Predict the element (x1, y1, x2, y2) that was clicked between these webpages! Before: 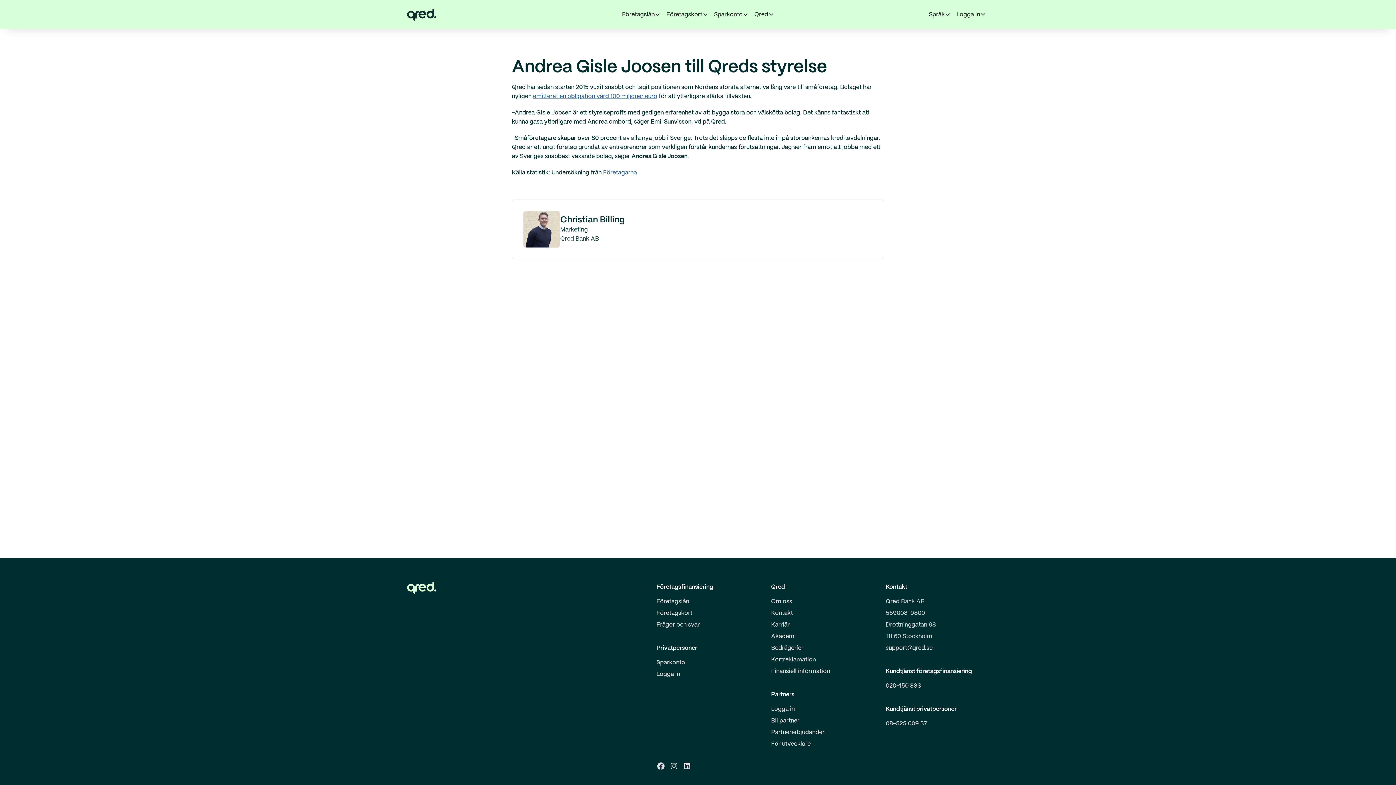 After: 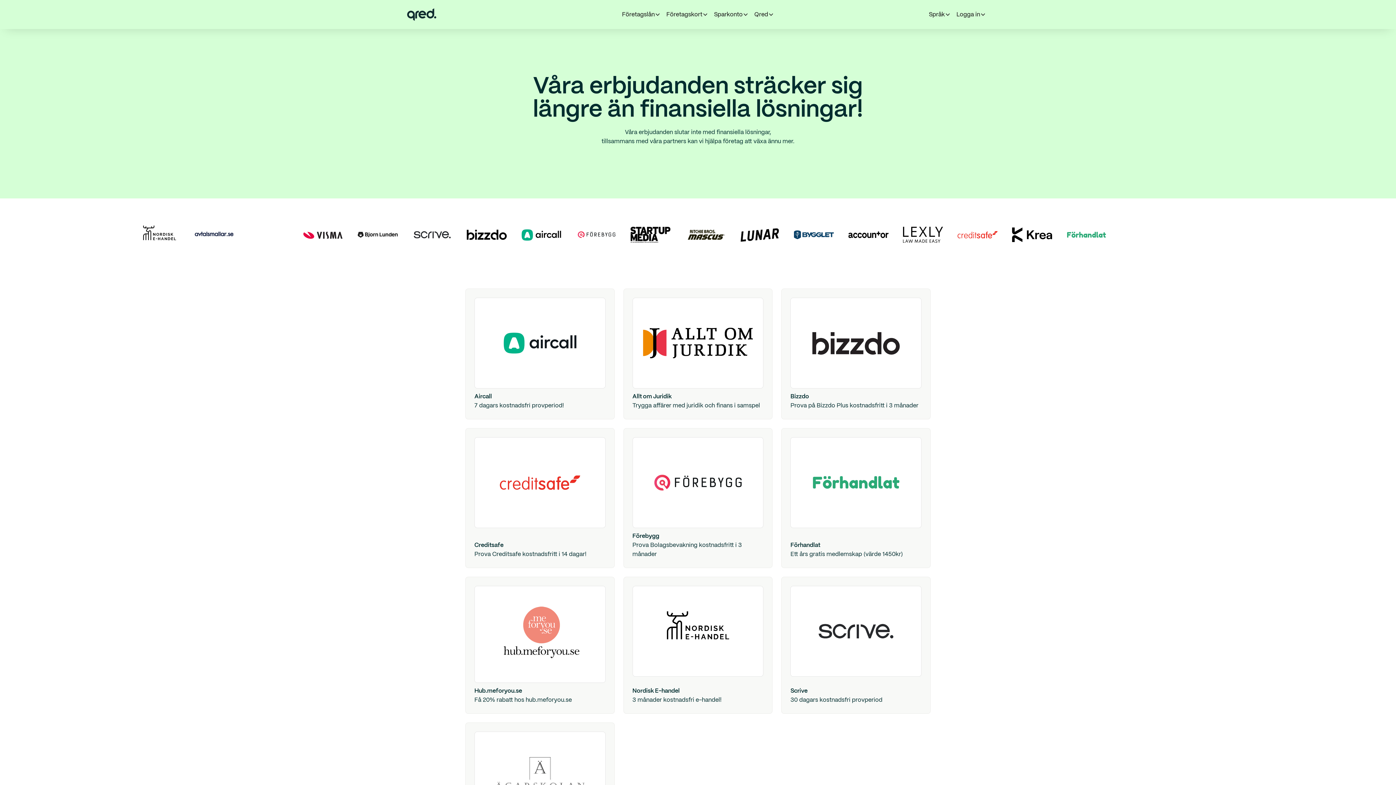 Action: bbox: (771, 727, 825, 738) label: Partnererbjudanden